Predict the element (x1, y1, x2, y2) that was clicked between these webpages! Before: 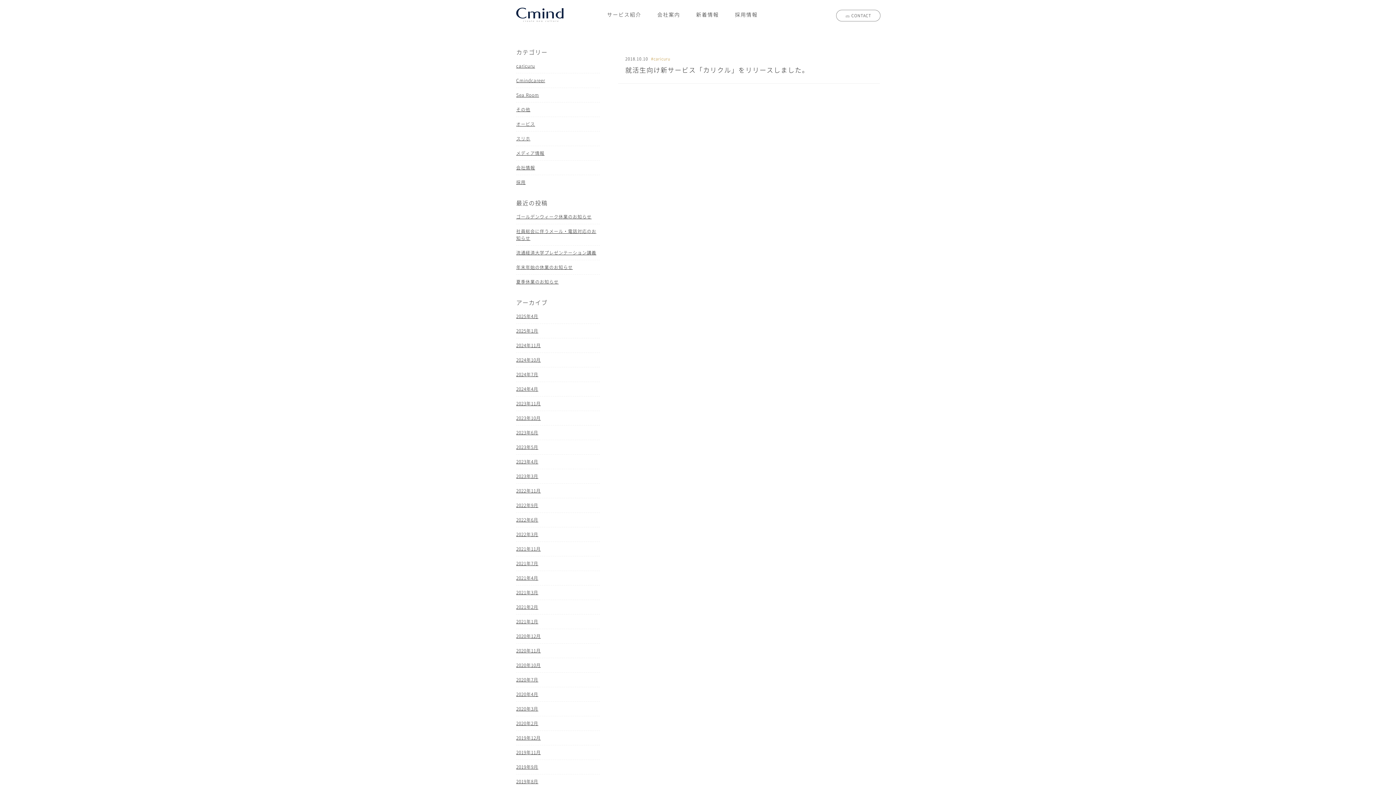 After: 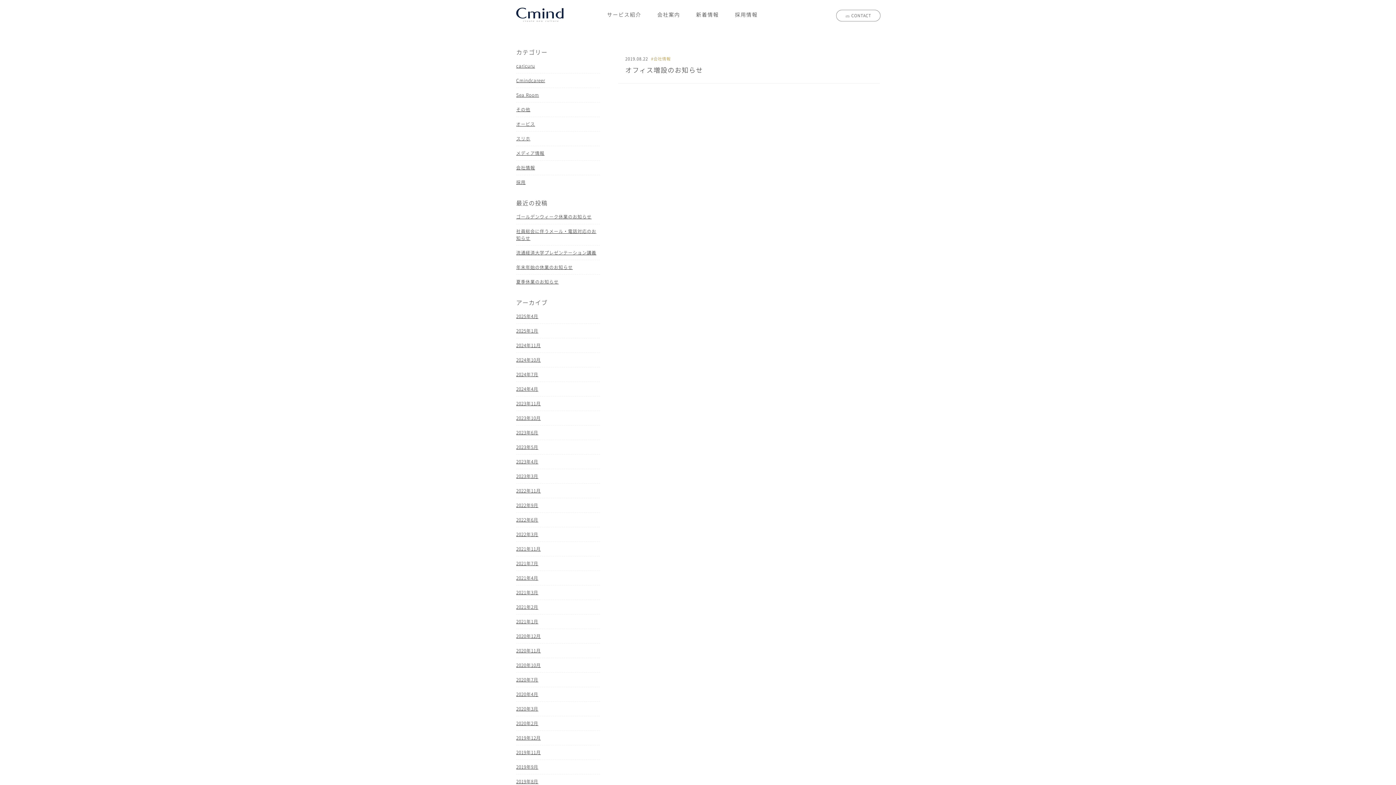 Action: label: 2019年8月 bbox: (516, 779, 538, 784)